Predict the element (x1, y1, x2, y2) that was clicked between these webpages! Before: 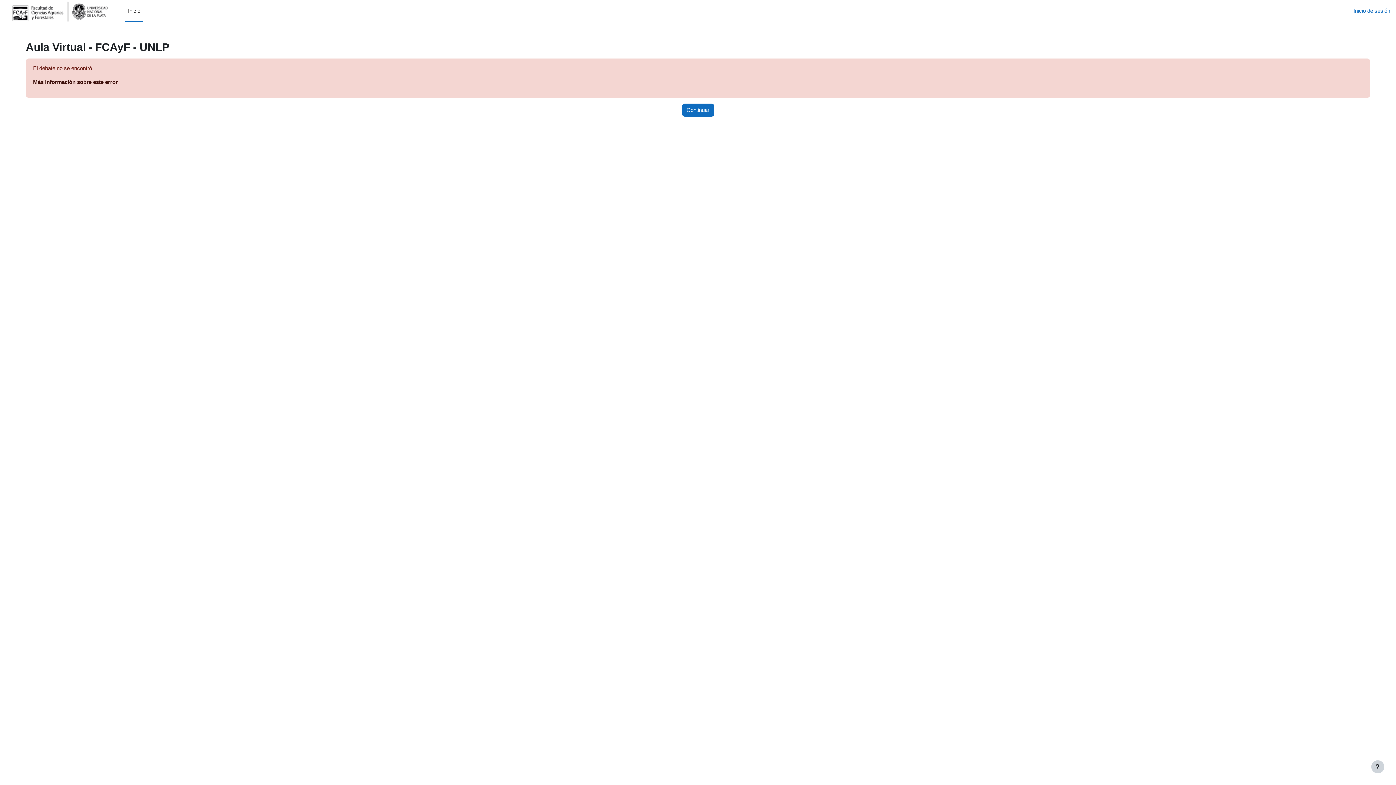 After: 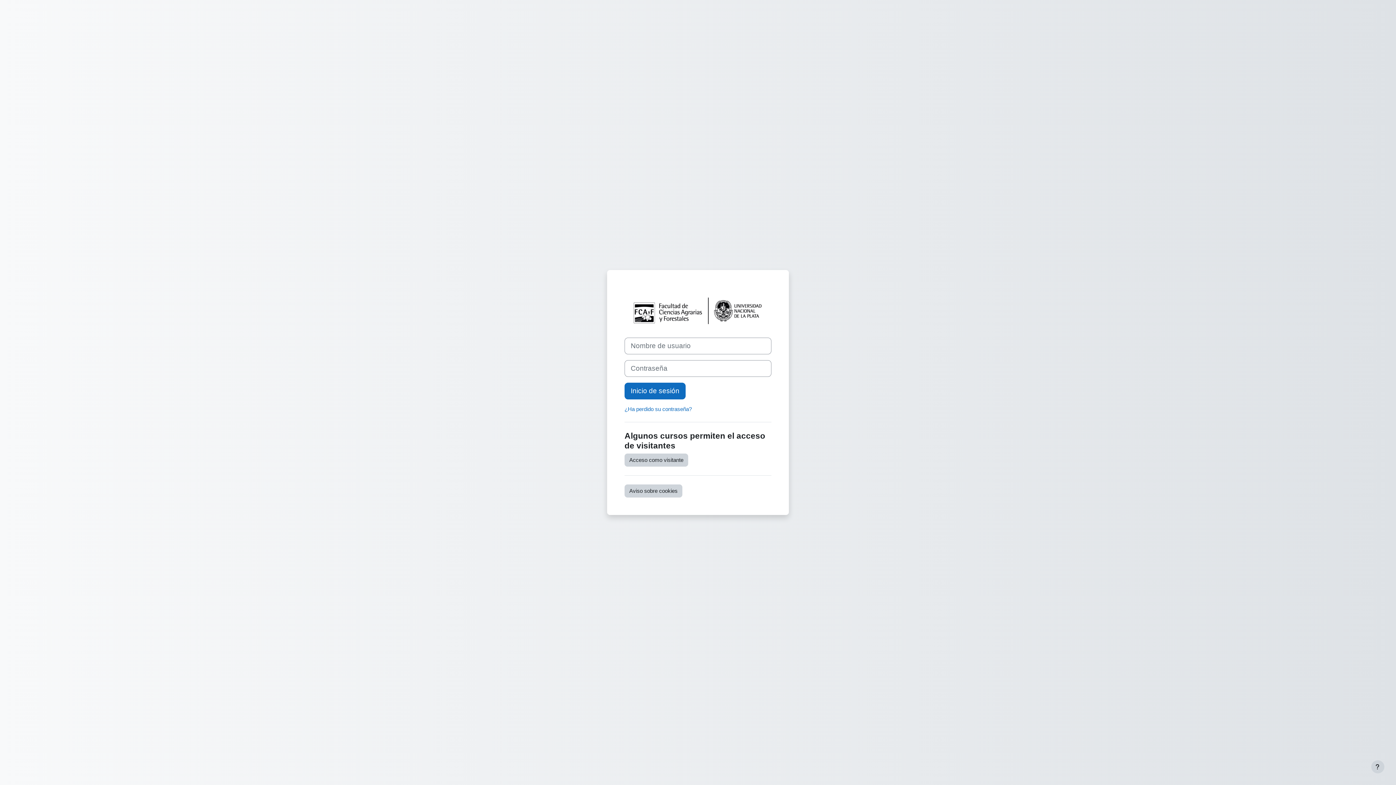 Action: bbox: (1353, 6, 1390, 14) label: Inicio de sesión